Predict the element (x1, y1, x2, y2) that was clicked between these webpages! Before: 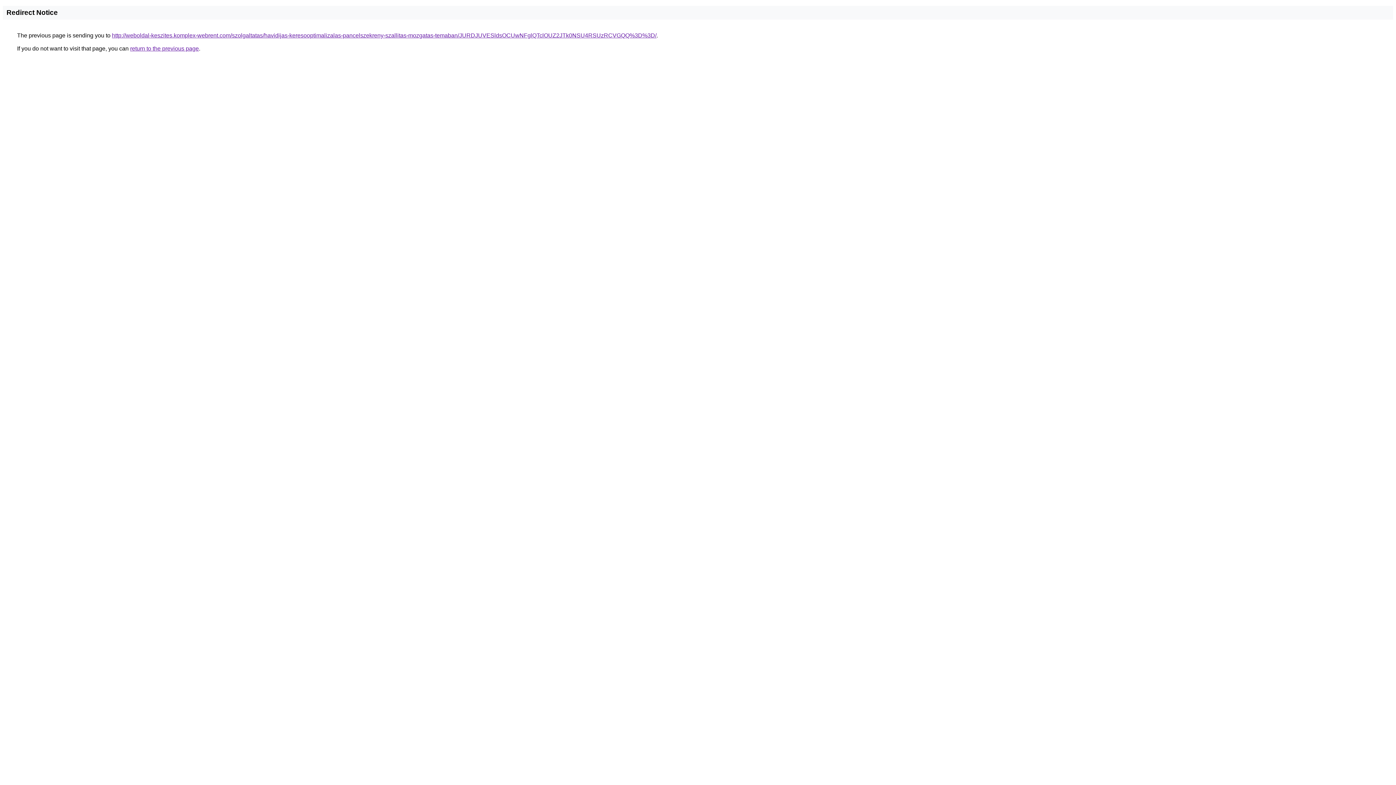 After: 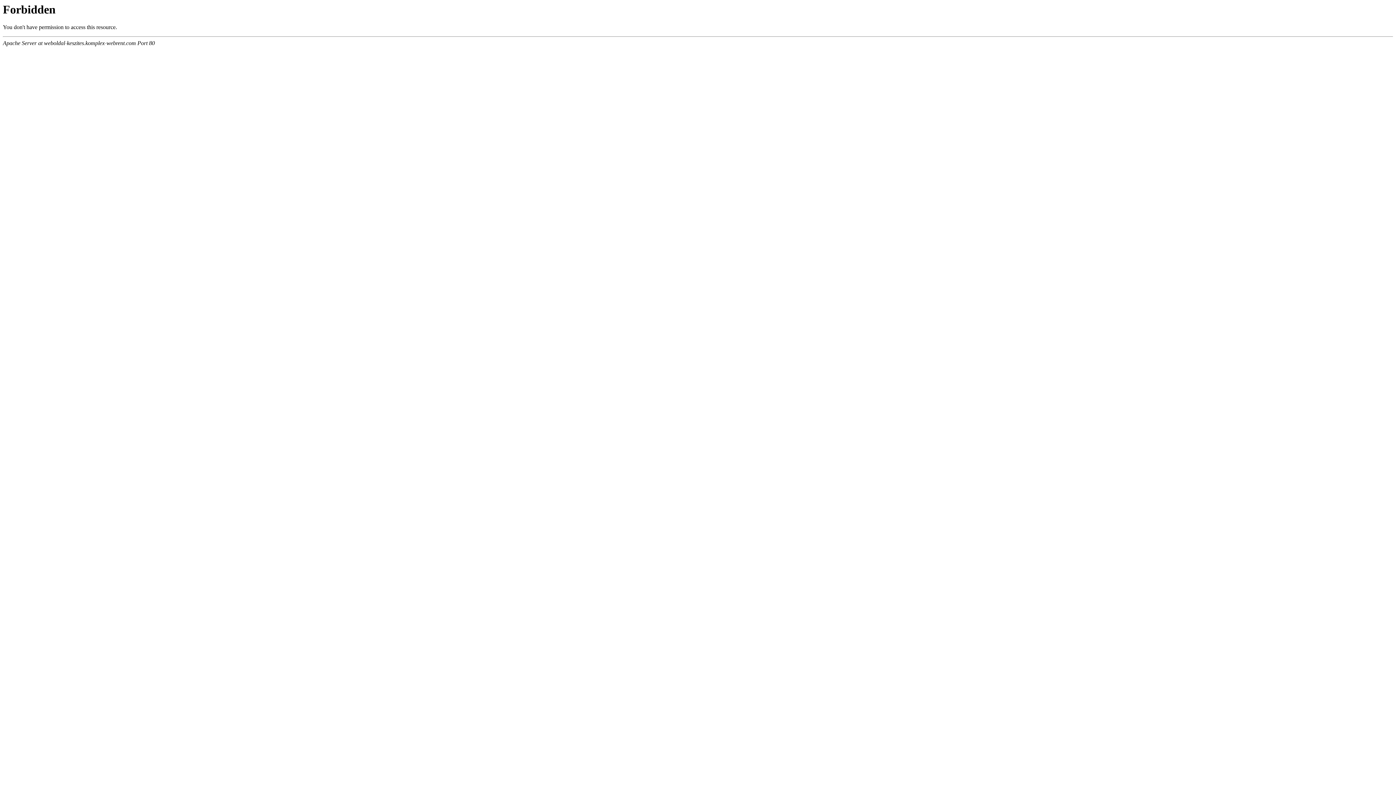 Action: label: http://weboldal-keszites.komplex-webrent.com/szolgaltatas/havidijas-keresooptimalizalas-pancelszekreny-szallitas-mozgatas-temaban/JURDJUVESldsOCUwNFglQTclOUZ2JTk0NSU4RSUzRCVGQQ%3D%3D/ bbox: (112, 32, 656, 38)